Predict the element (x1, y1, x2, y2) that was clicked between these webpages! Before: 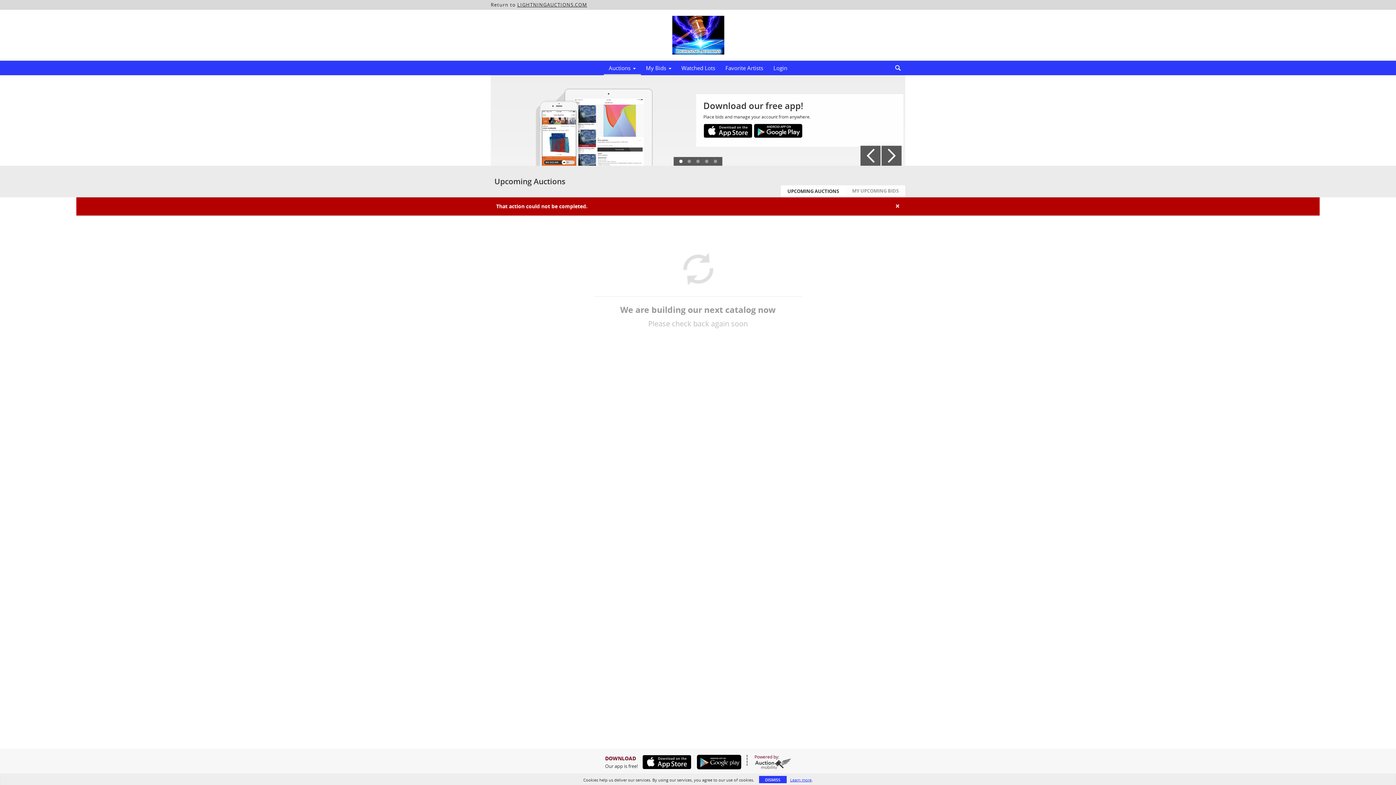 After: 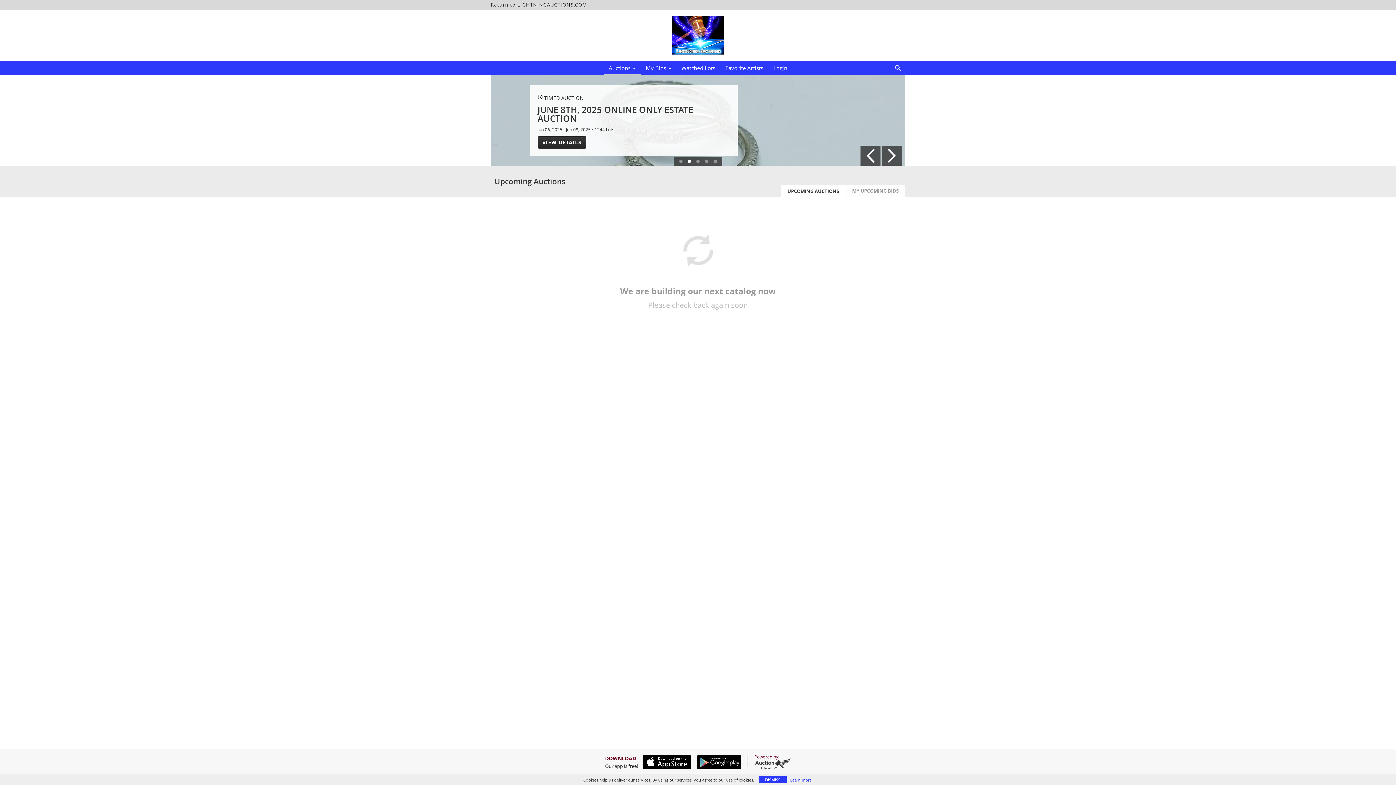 Action: label: UPCOMING AUCTIONS bbox: (781, 185, 845, 197)